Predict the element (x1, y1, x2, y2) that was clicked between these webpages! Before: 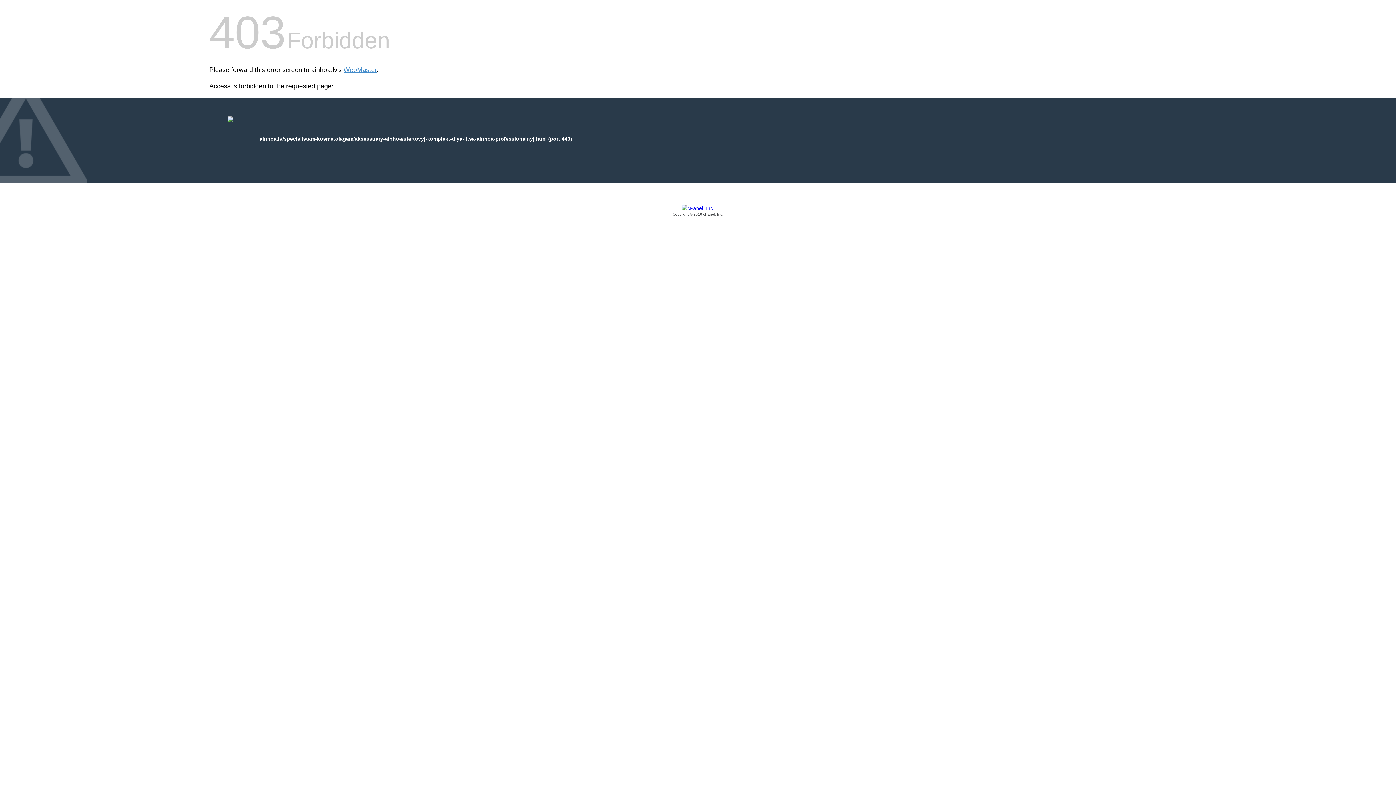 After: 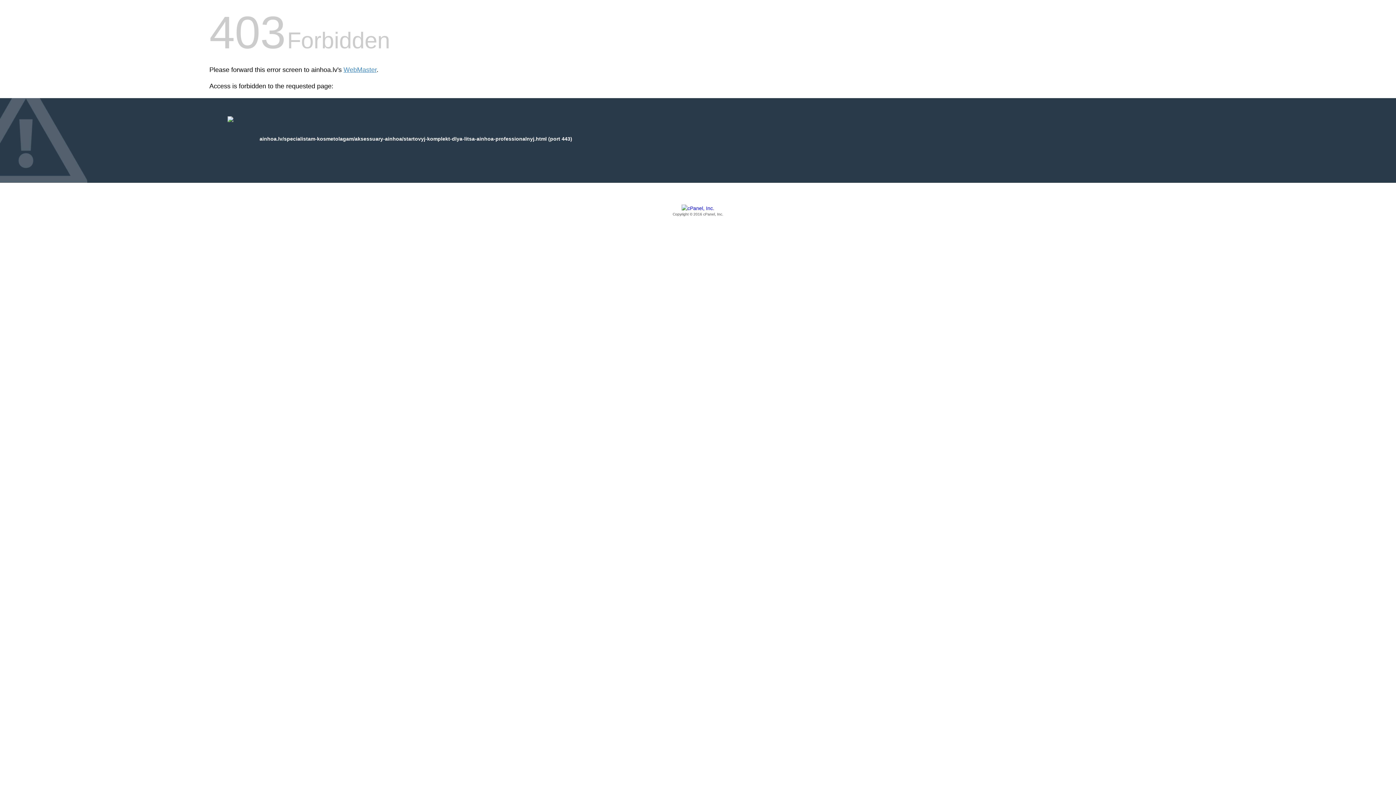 Action: label: Copyright © 2016 cPanel, Inc. bbox: (209, 205, 1186, 217)